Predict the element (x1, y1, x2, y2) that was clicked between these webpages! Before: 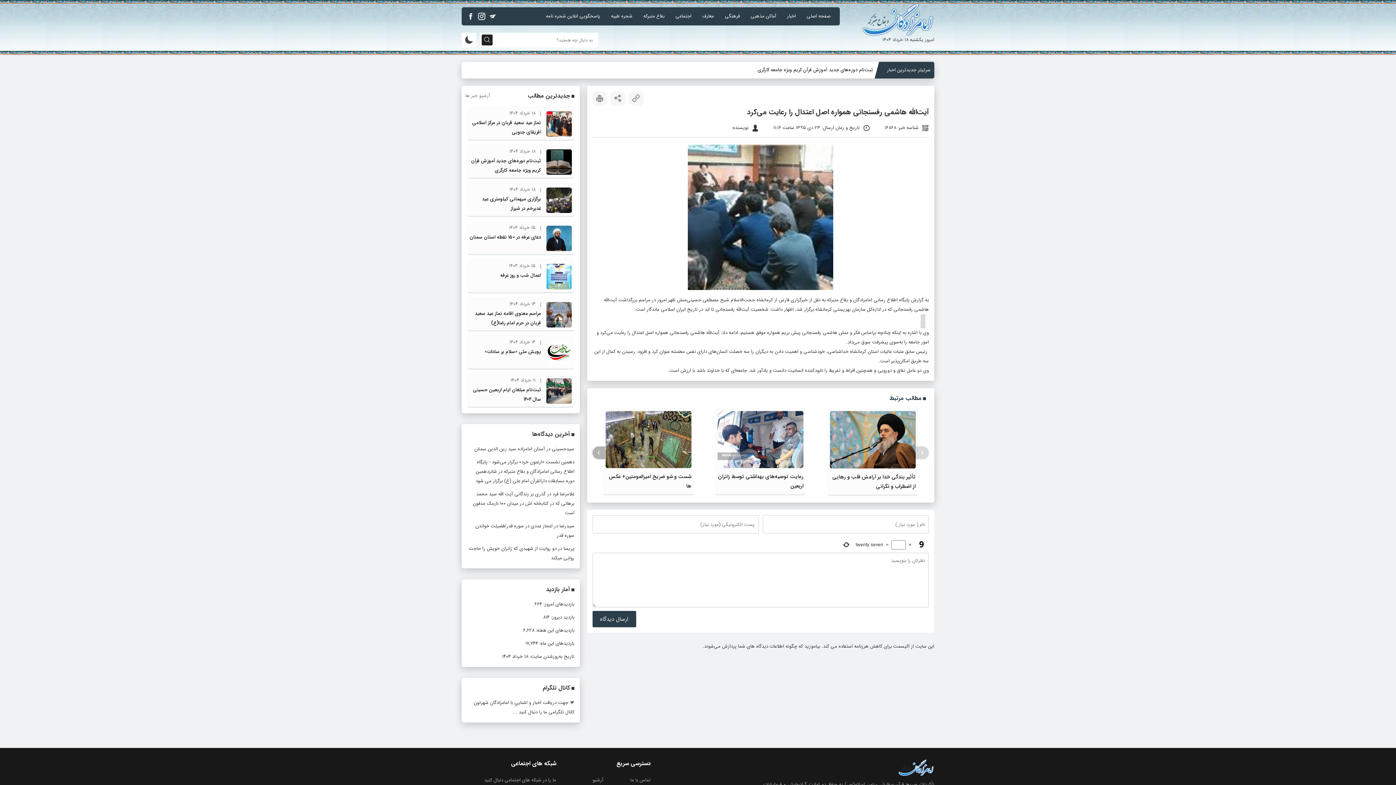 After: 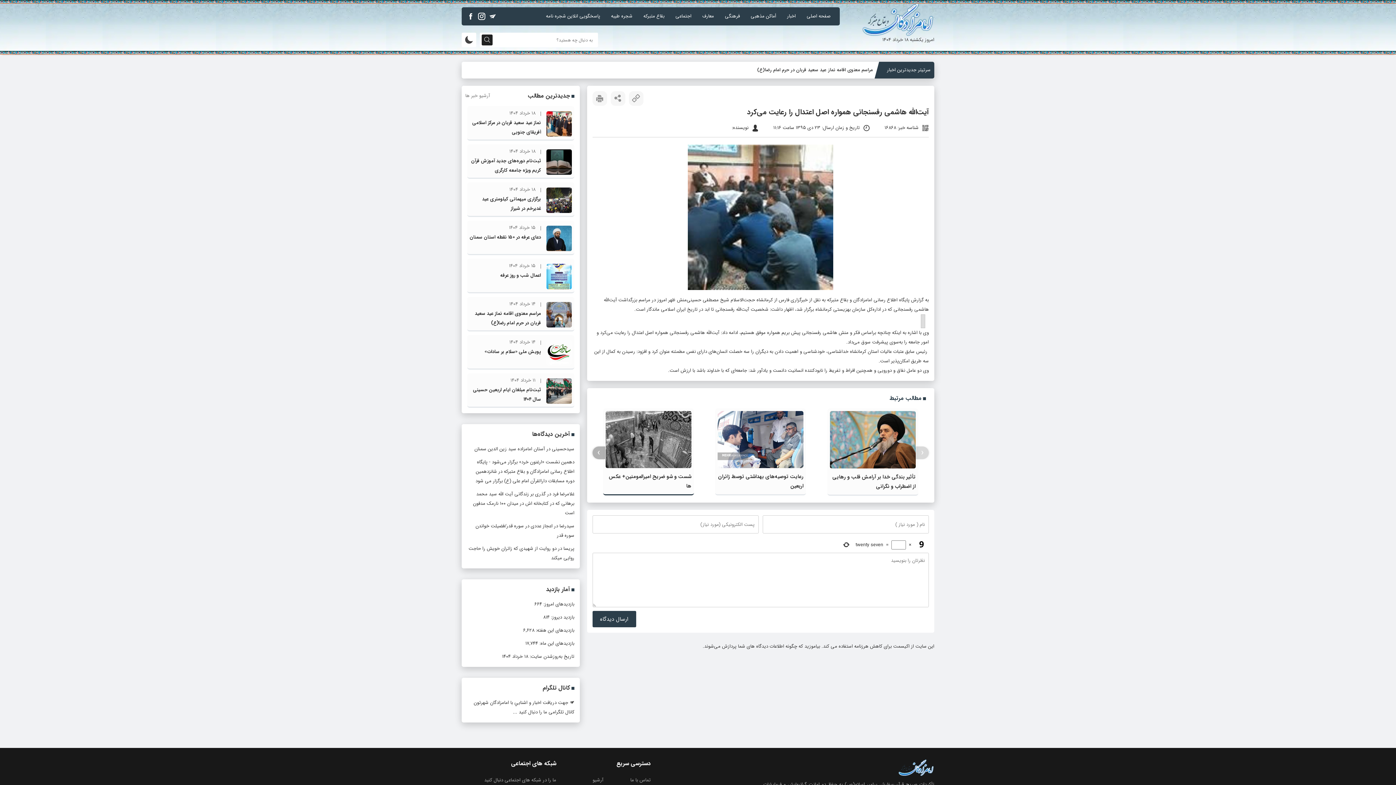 Action: bbox: (605, 411, 691, 468)